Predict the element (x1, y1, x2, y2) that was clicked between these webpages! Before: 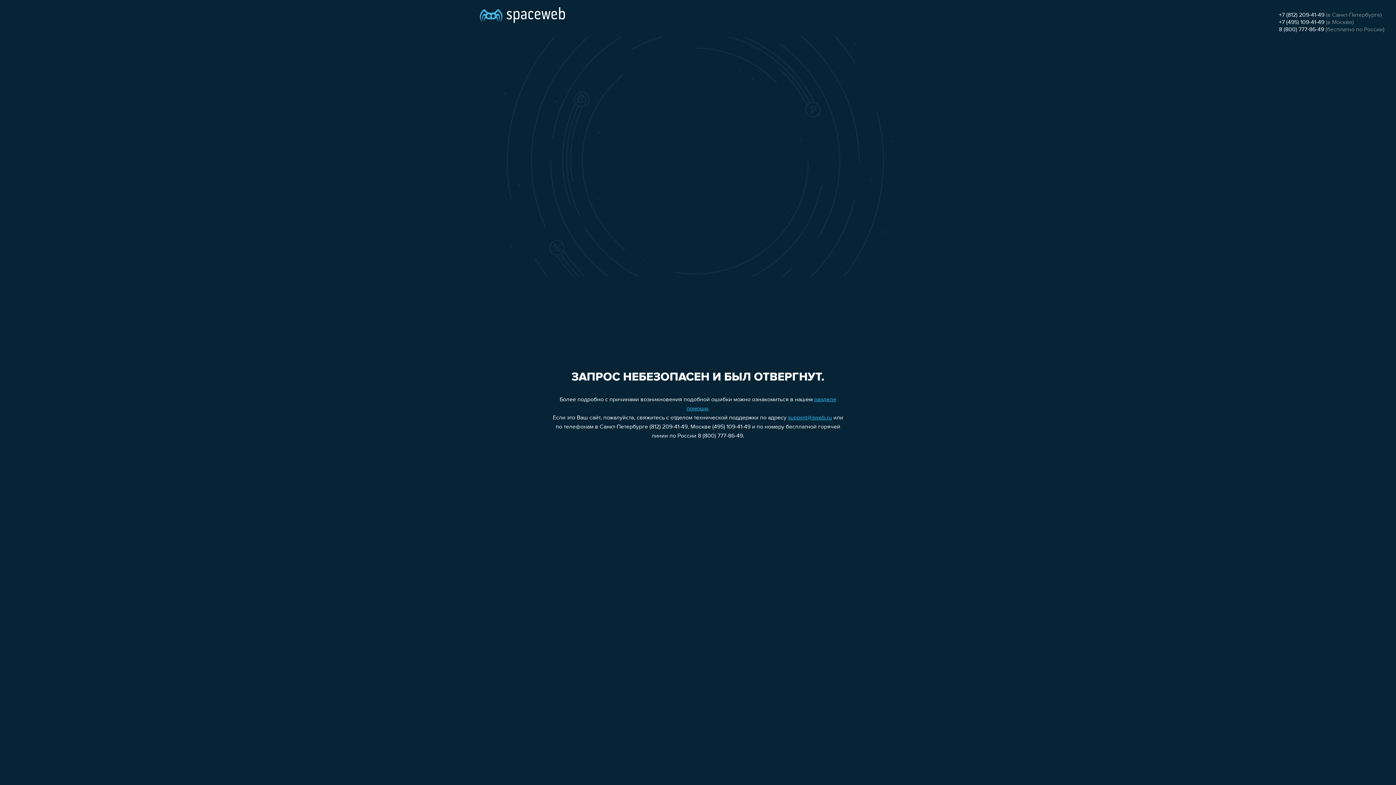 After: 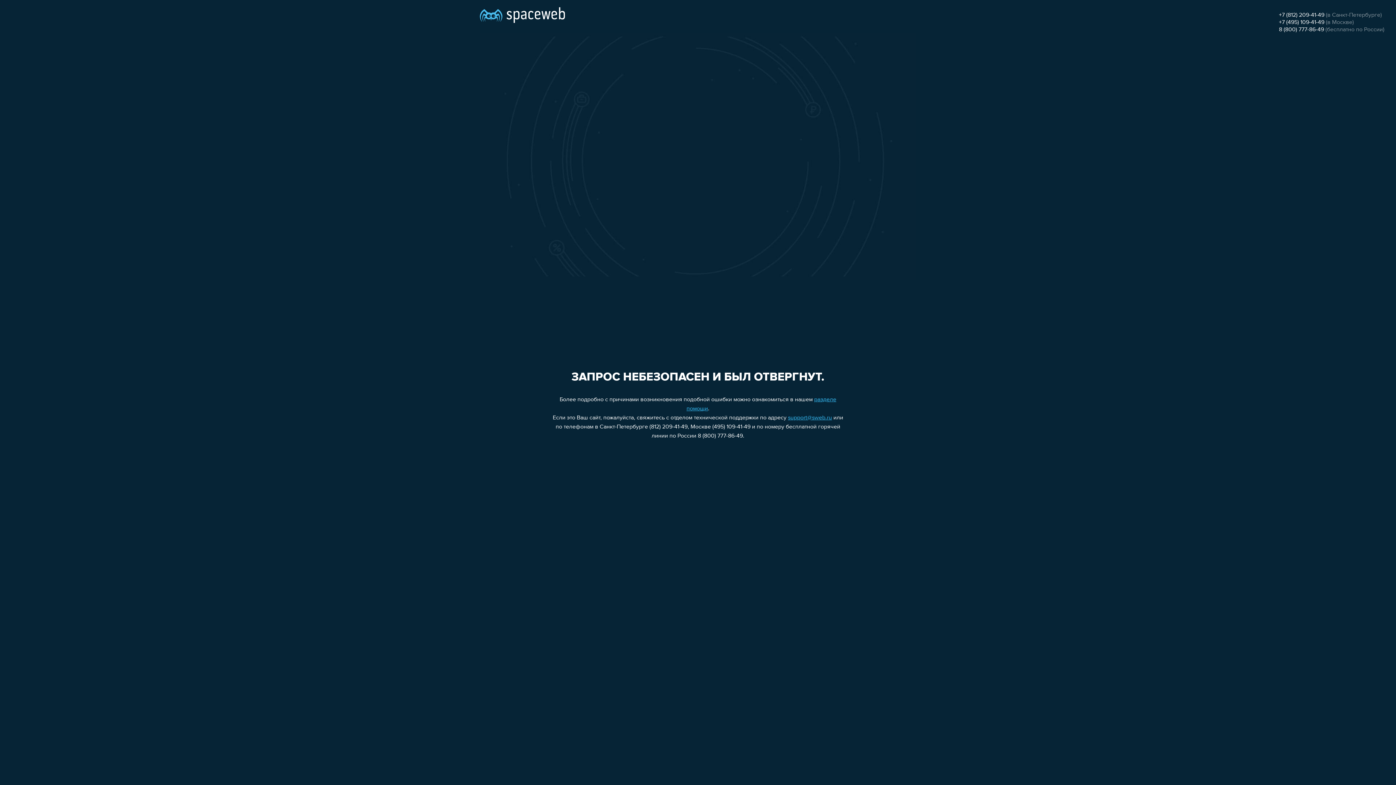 Action: bbox: (1279, 19, 1324, 25) label: +7 (495) 109-41-49